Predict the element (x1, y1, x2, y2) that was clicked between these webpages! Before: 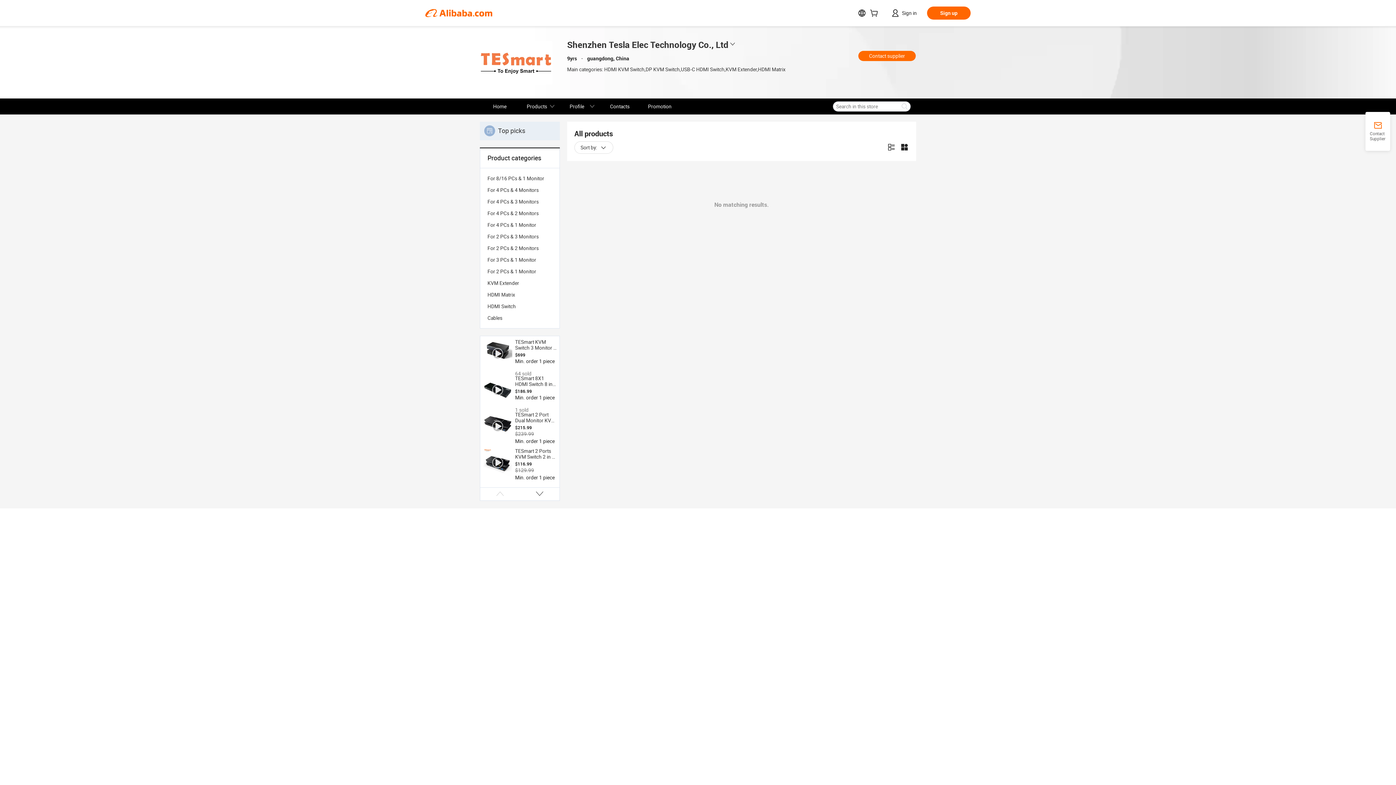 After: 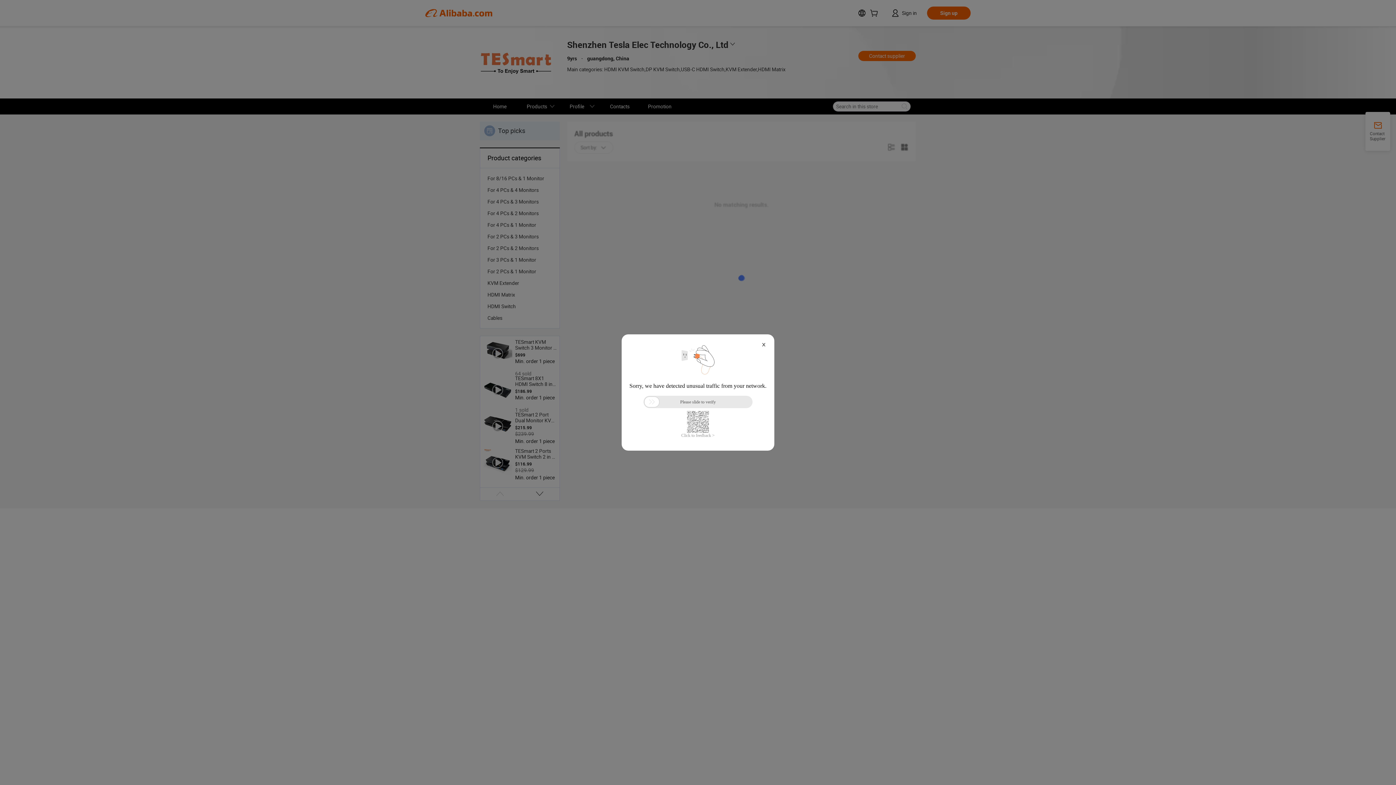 Action: label: HDMI Matrix bbox: (487, 289, 552, 300)